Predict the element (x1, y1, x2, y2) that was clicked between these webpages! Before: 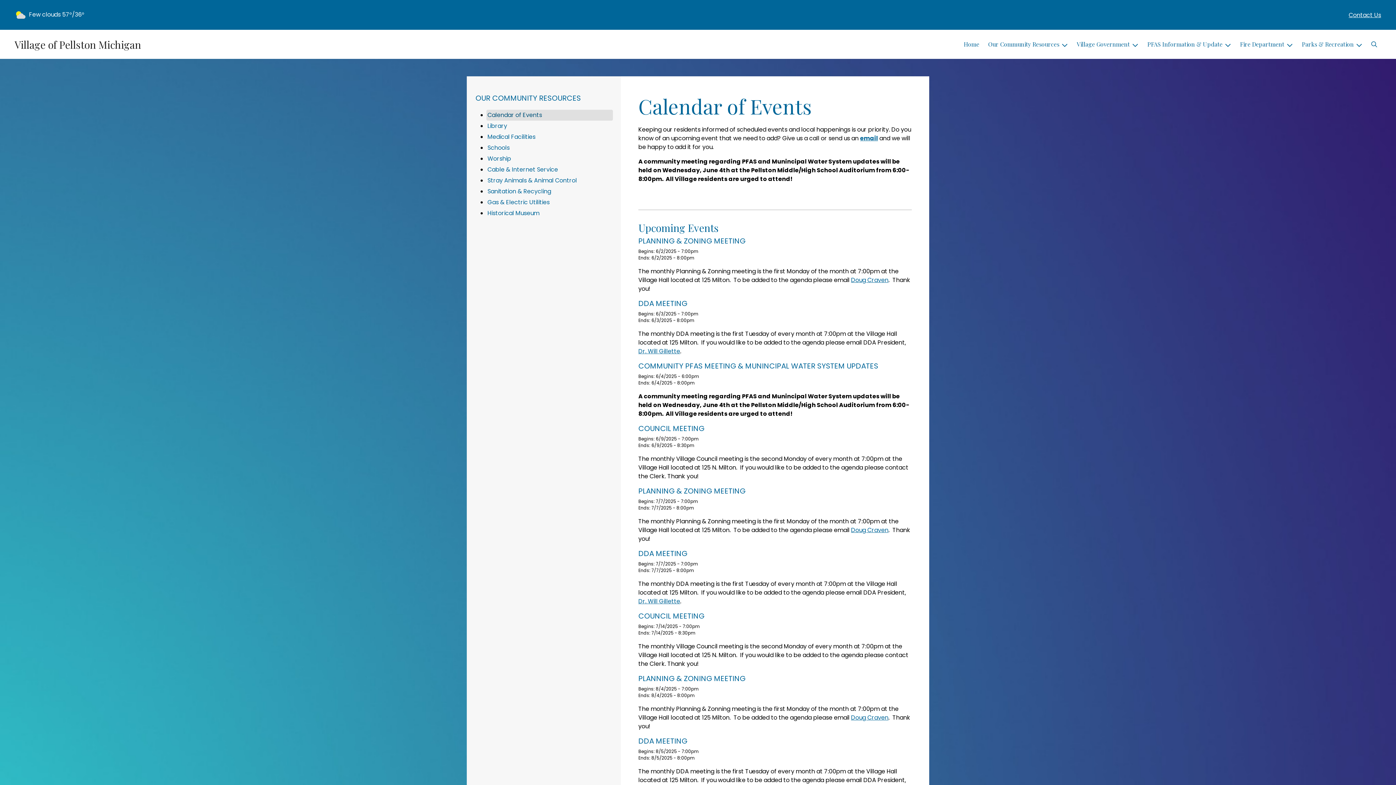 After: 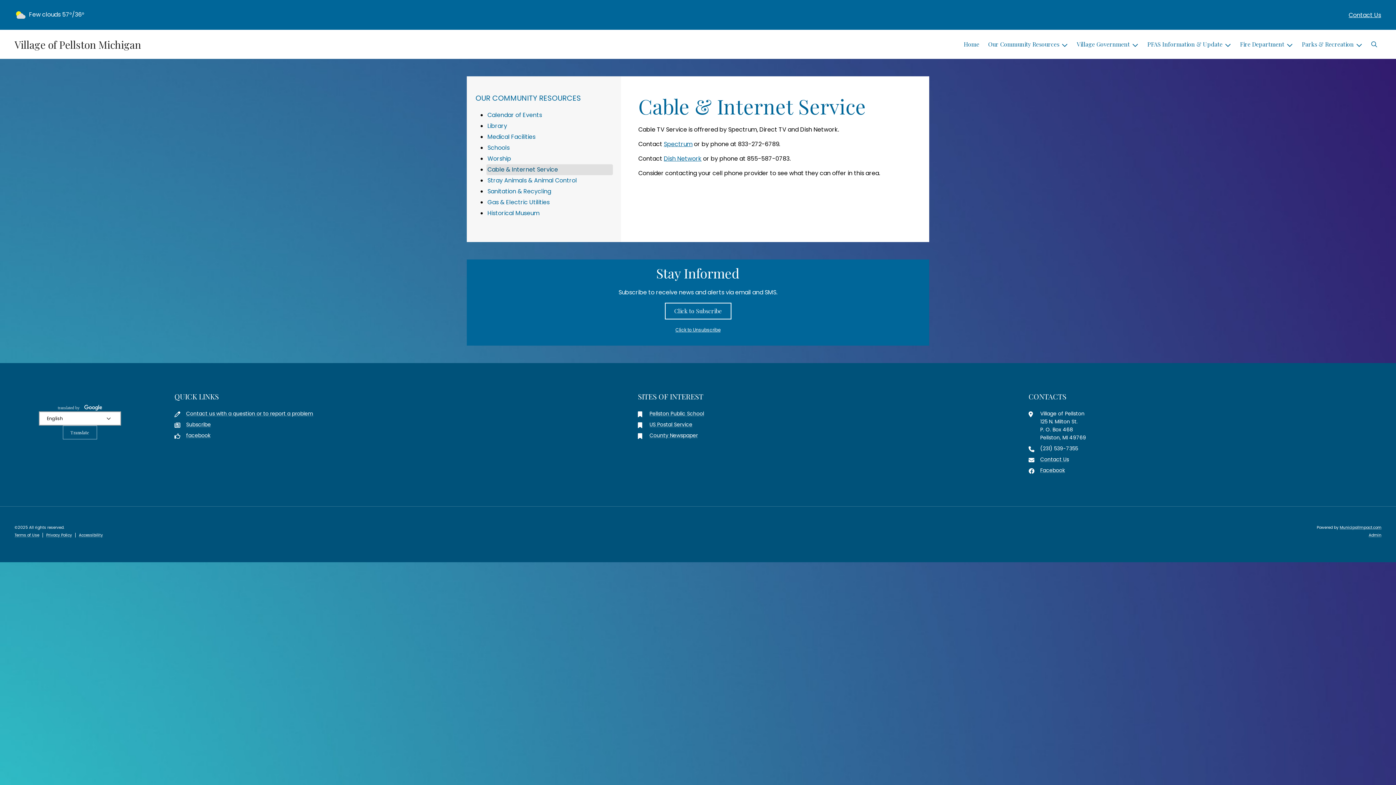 Action: bbox: (486, 164, 613, 175) label: Cable & Internet Service